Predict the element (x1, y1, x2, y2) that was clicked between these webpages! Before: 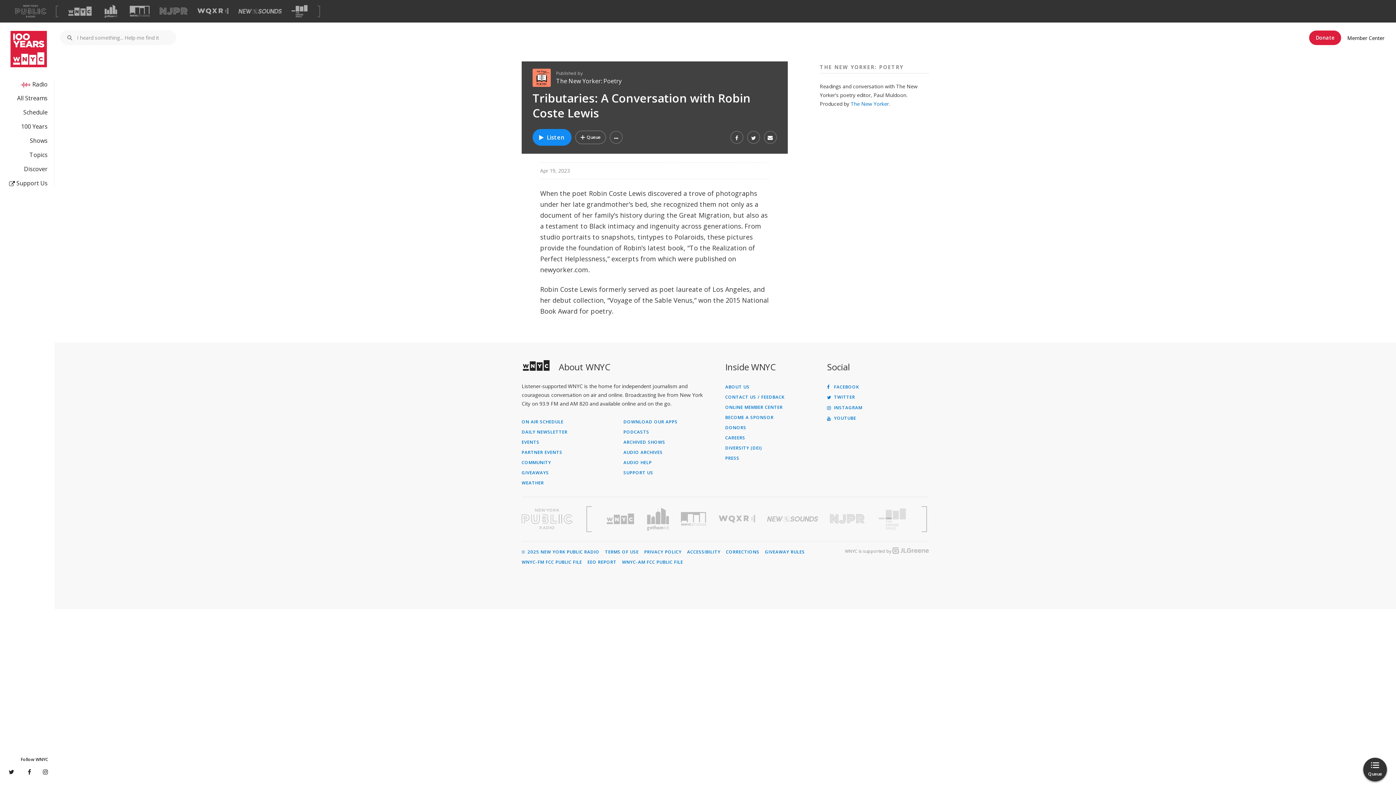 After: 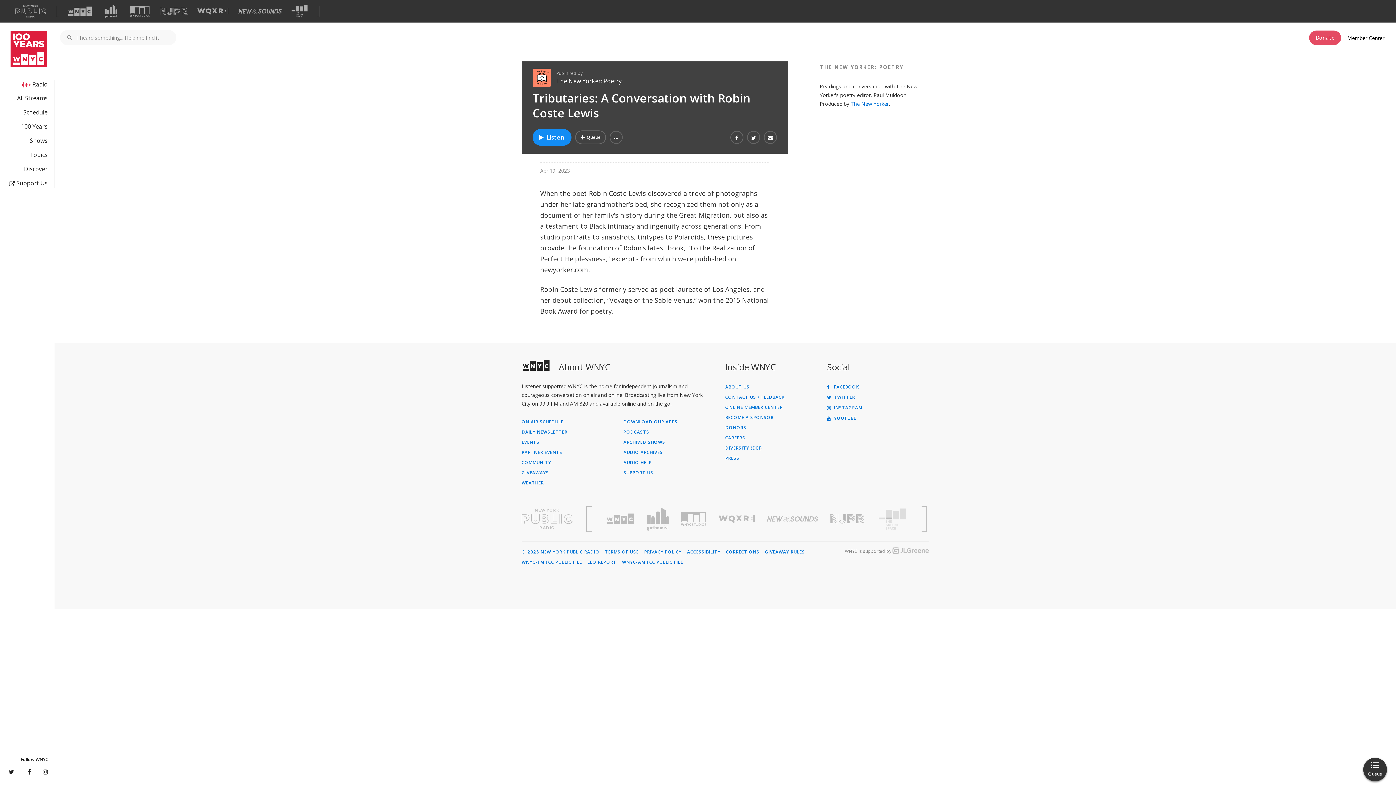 Action: bbox: (1309, 30, 1341, 44) label: Donate